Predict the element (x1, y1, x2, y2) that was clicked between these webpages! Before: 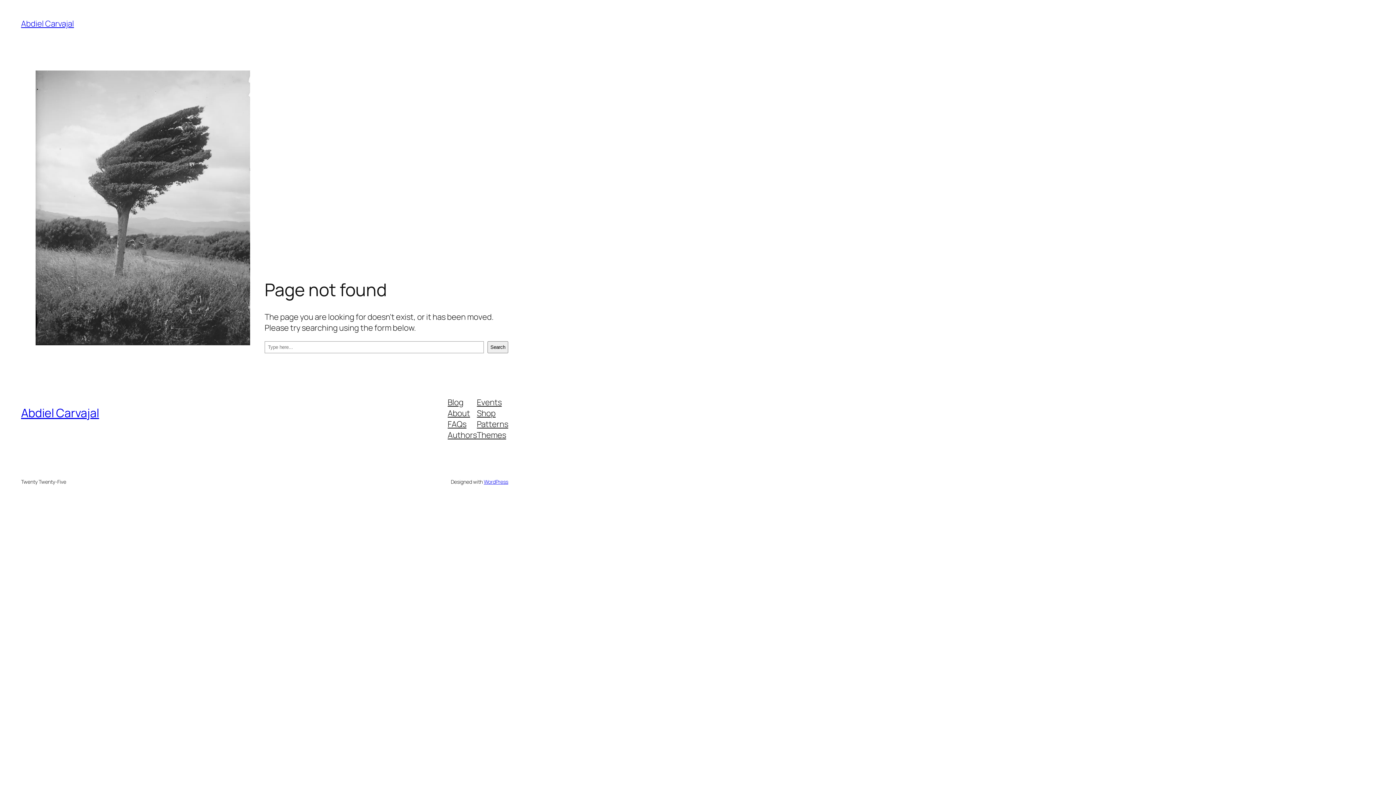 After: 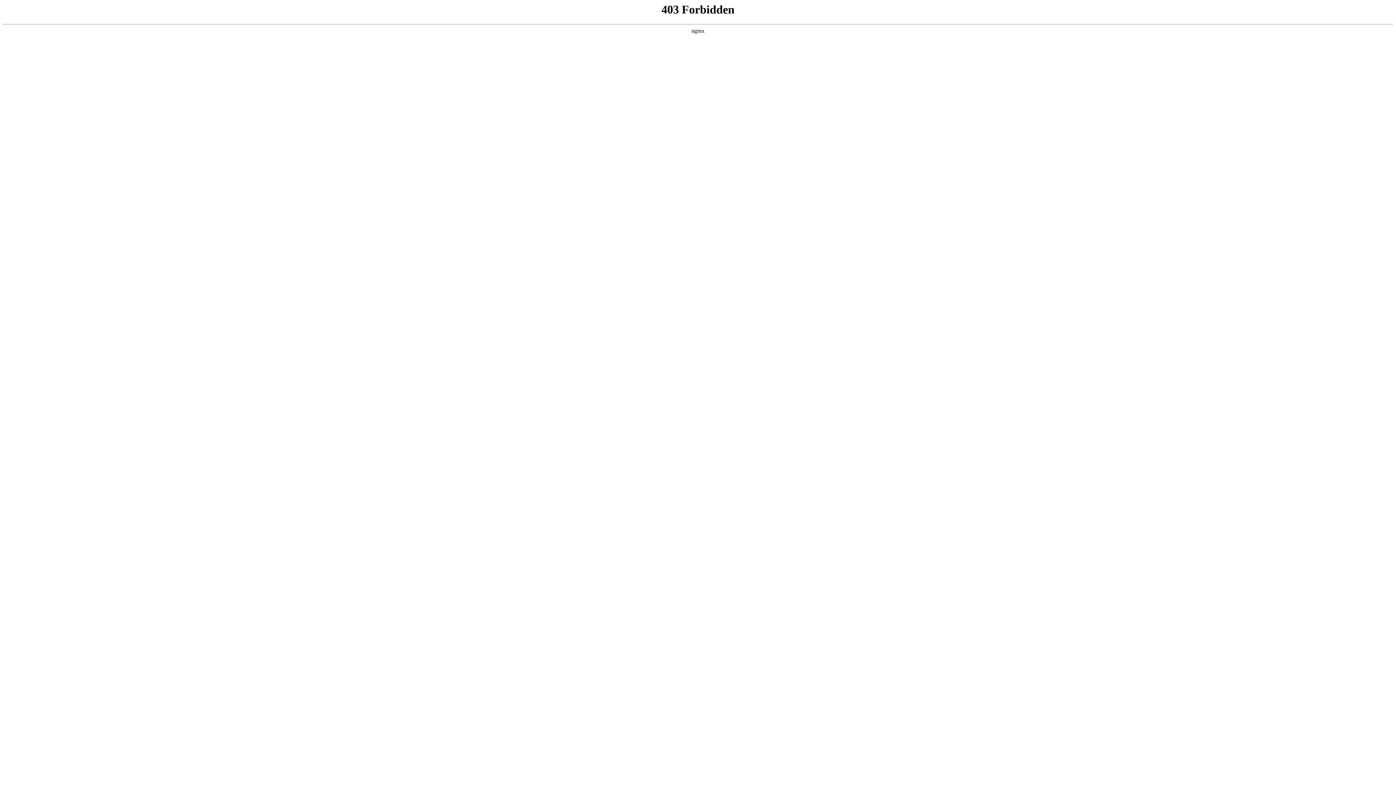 Action: label: WordPress bbox: (483, 478, 508, 485)